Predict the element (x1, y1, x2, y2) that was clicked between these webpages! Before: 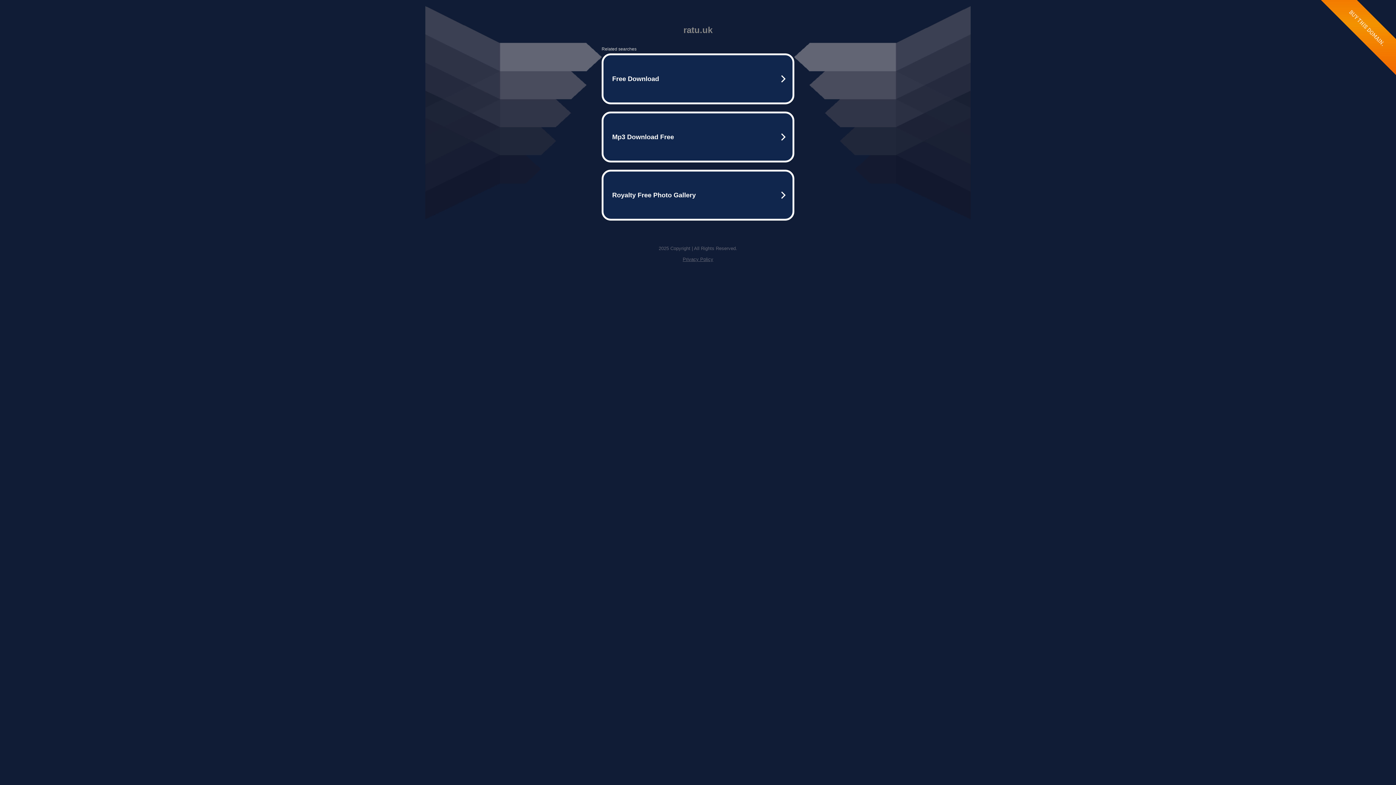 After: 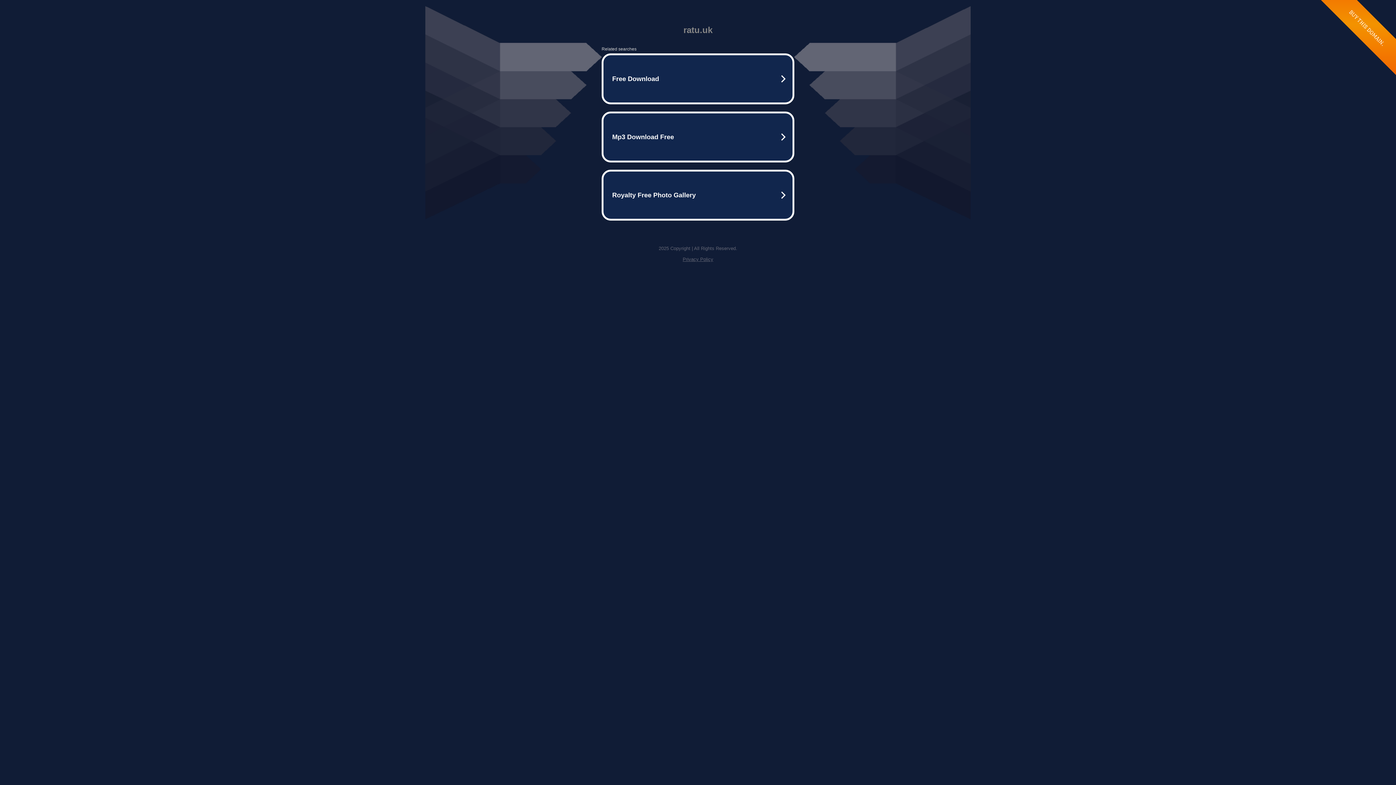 Action: bbox: (682, 256, 713, 262) label: Privacy Policy